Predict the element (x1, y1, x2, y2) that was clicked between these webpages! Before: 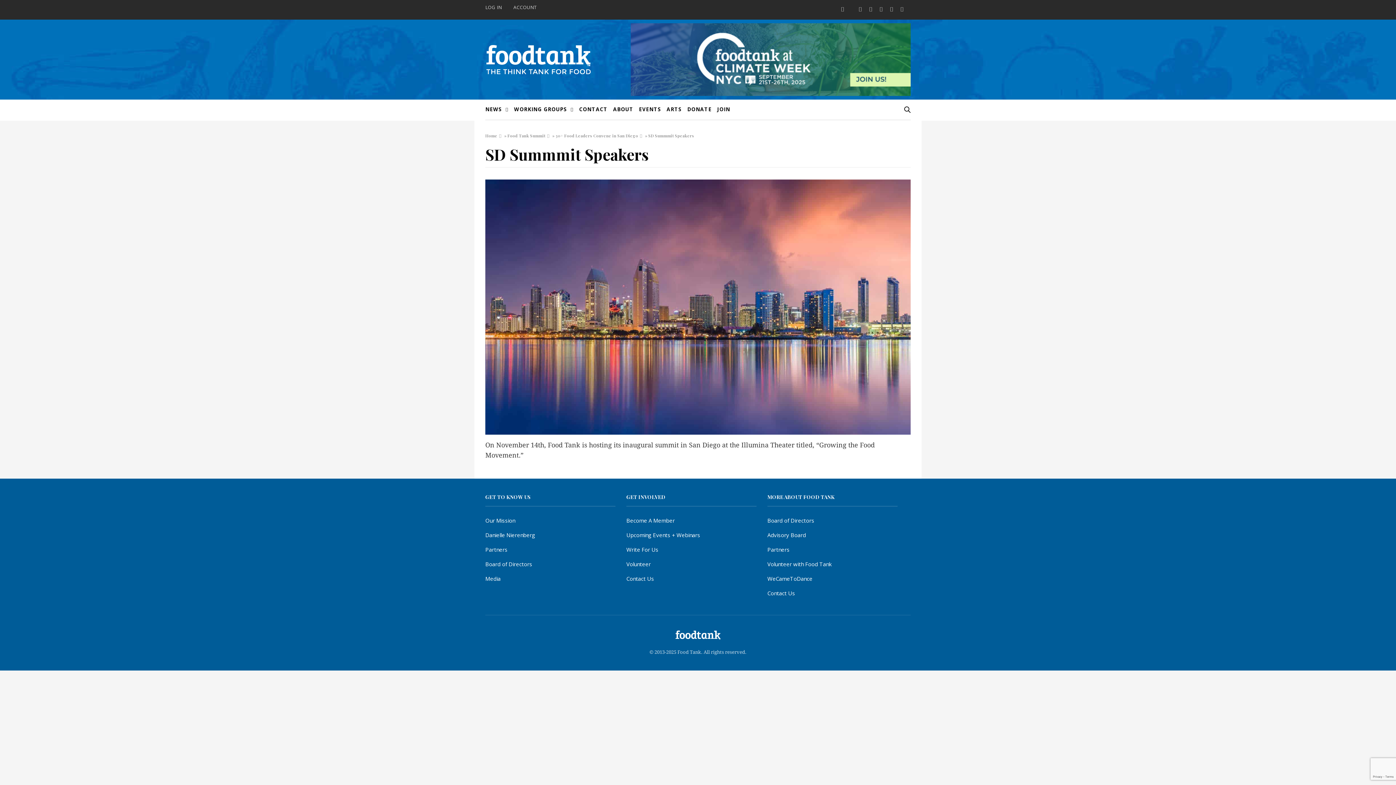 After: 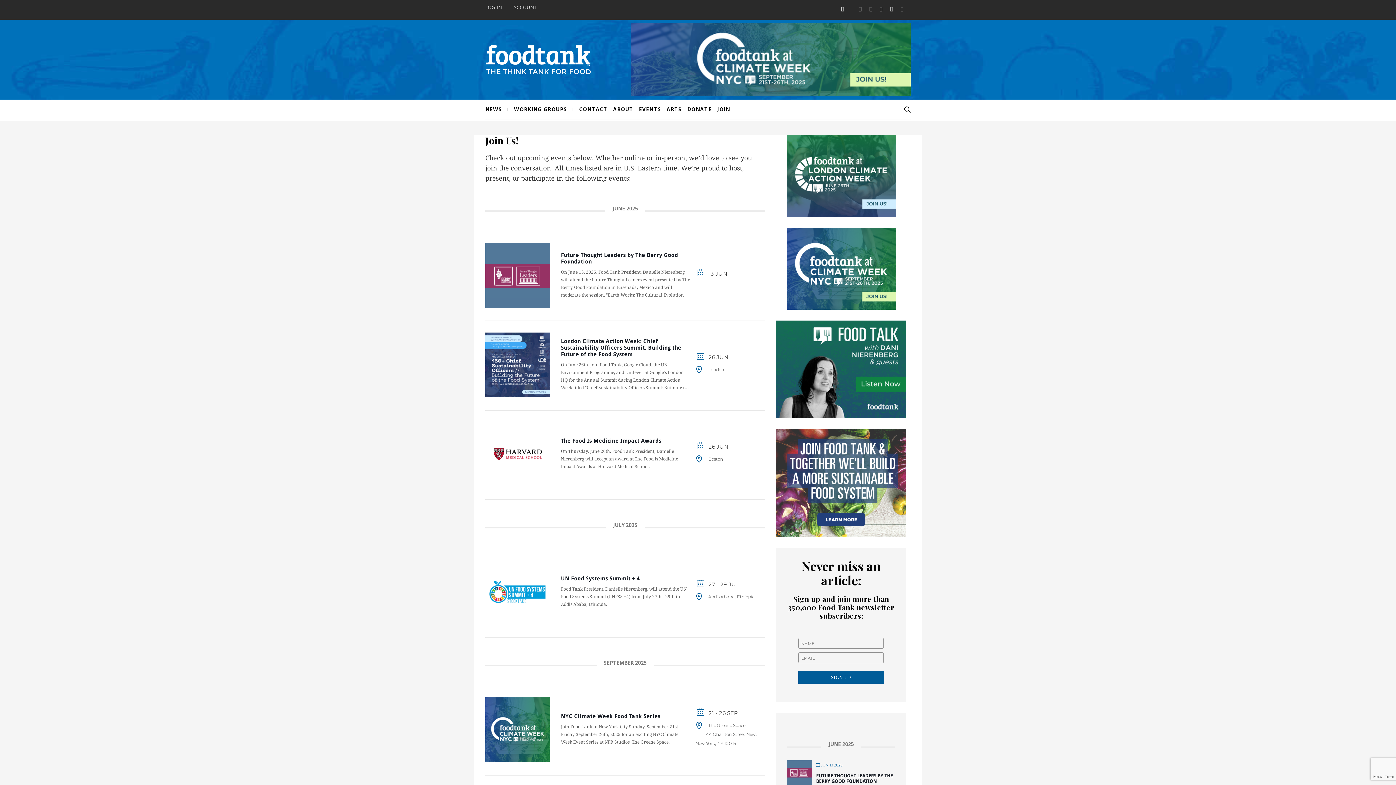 Action: label: Upcoming Events + Webinars bbox: (626, 531, 700, 538)